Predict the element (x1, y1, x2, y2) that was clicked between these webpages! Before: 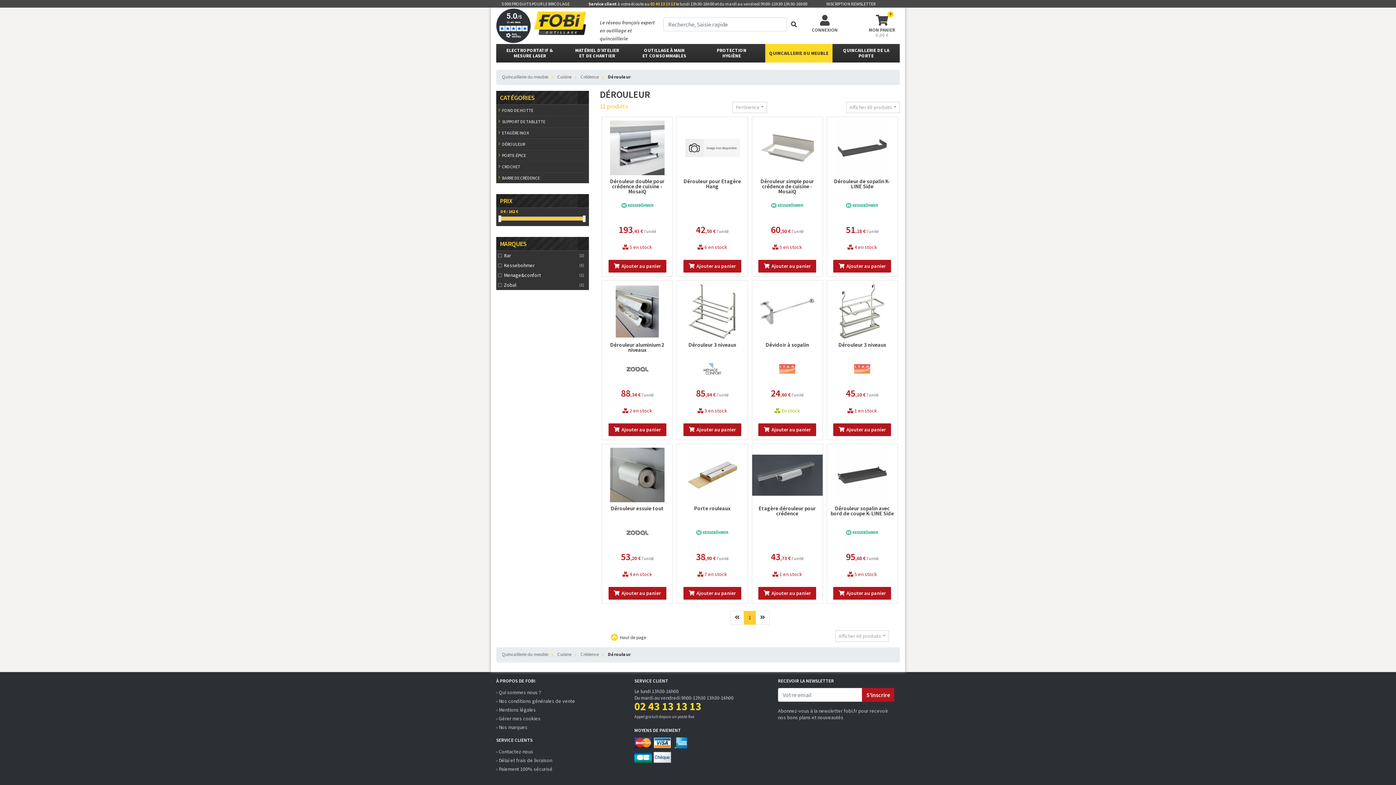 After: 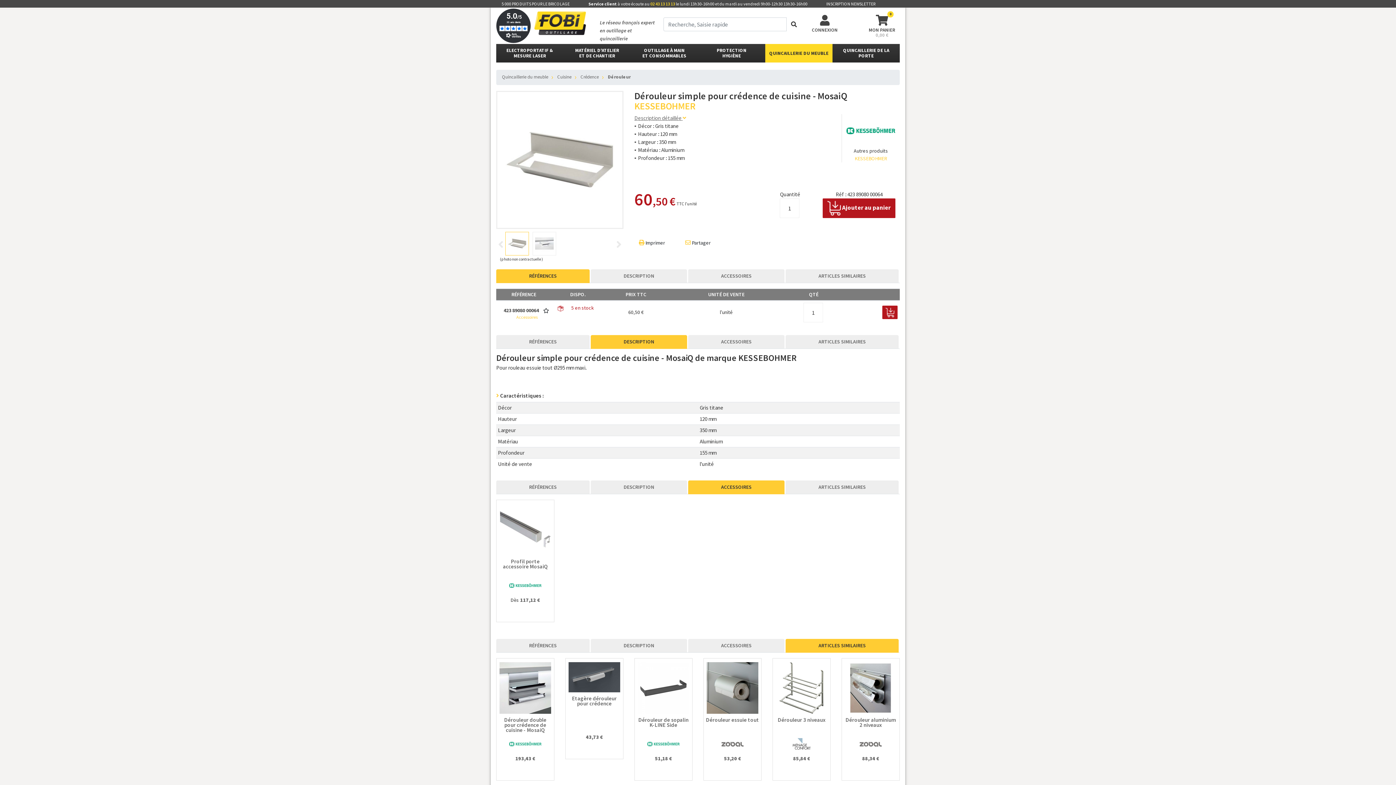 Action: bbox: (754, 178, 821, 216) label: Dérouleur simple pour crédence de cuisine - MosaiQ